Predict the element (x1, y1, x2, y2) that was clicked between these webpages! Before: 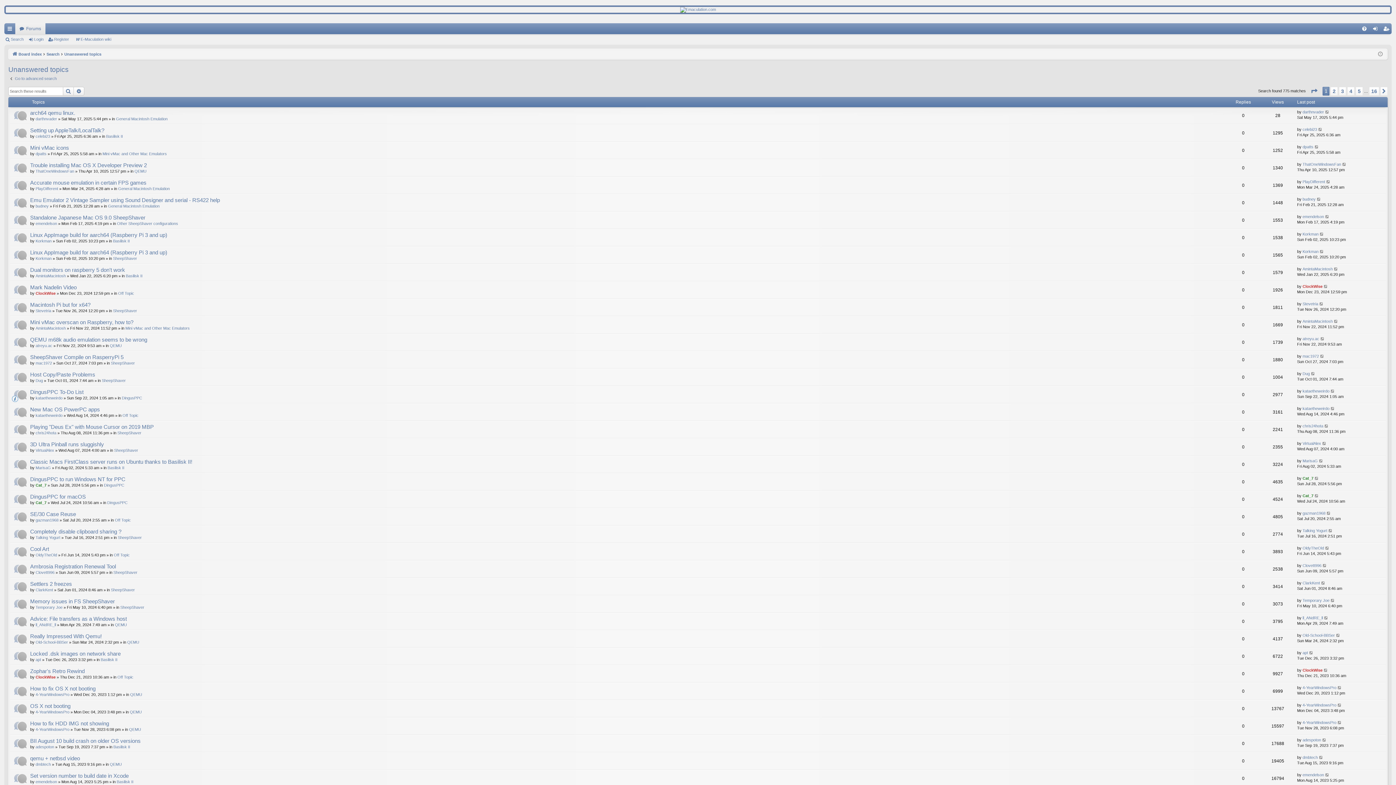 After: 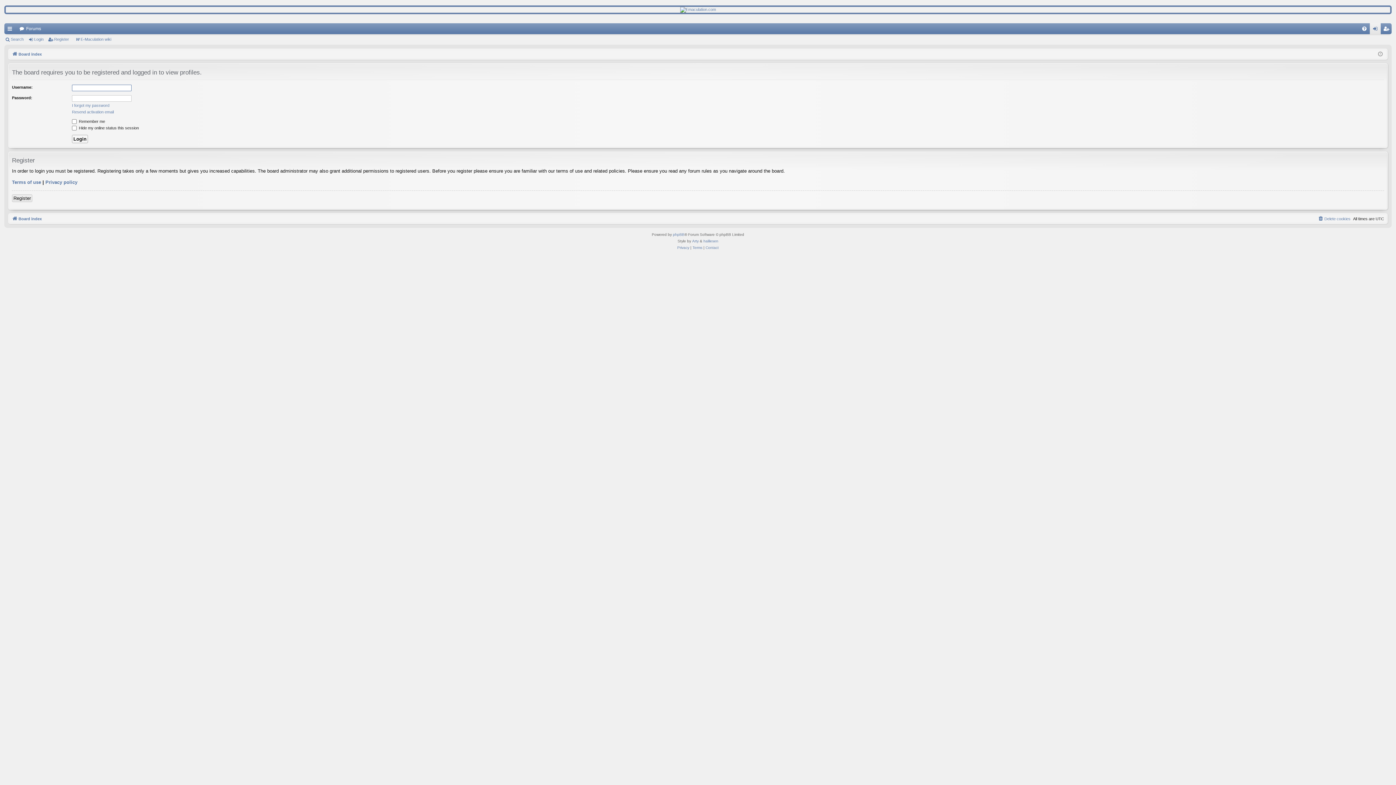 Action: bbox: (35, 500, 46, 505) label: Cat_7